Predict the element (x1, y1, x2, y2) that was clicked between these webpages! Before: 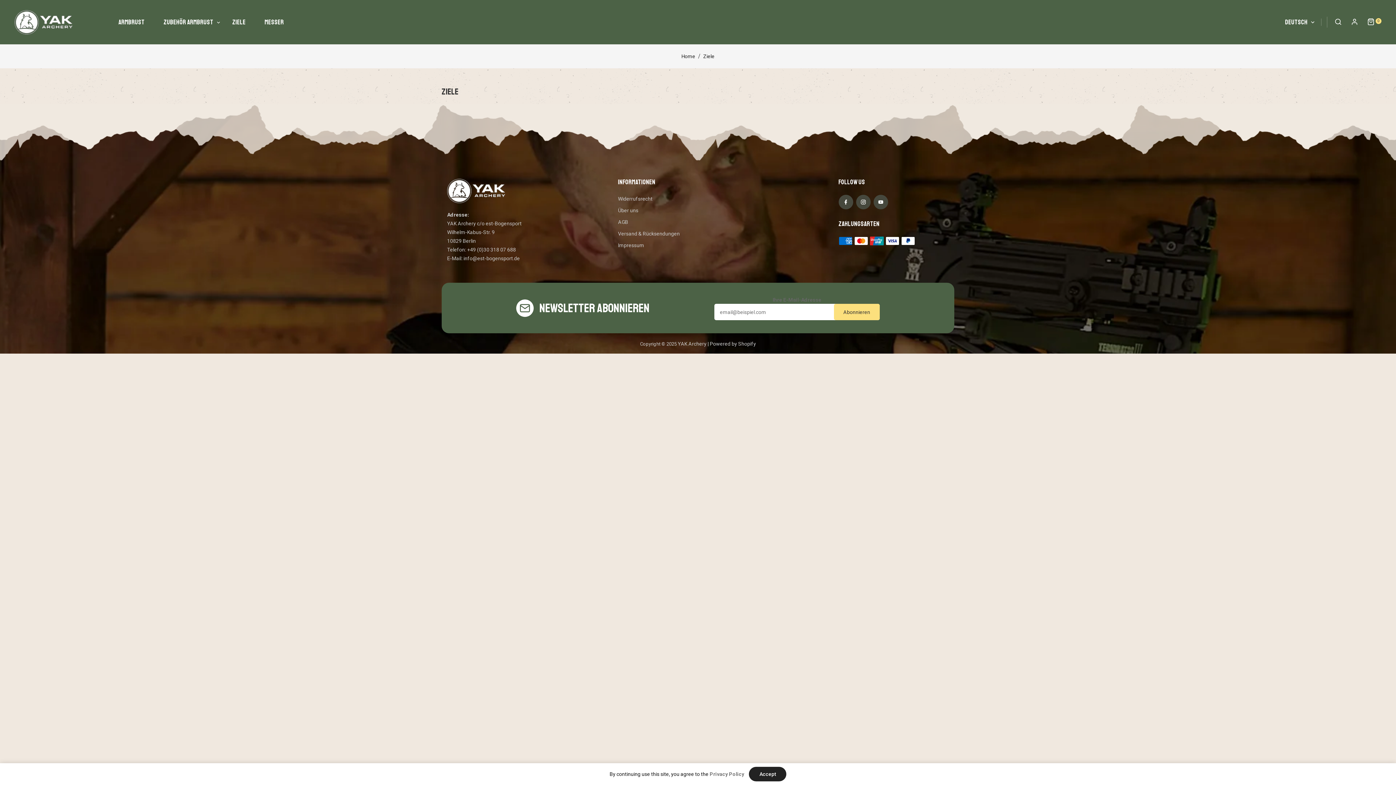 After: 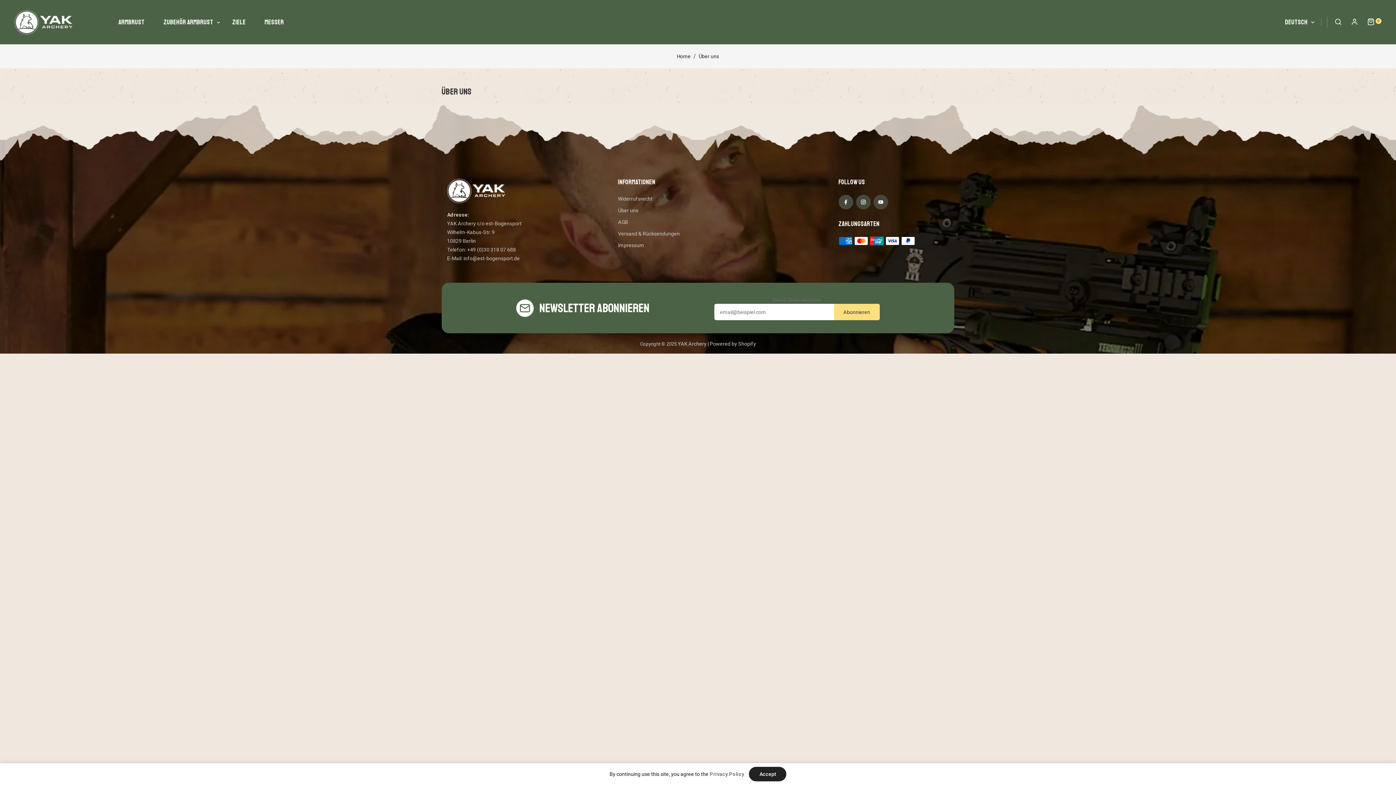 Action: label: Über uns bbox: (618, 207, 638, 213)